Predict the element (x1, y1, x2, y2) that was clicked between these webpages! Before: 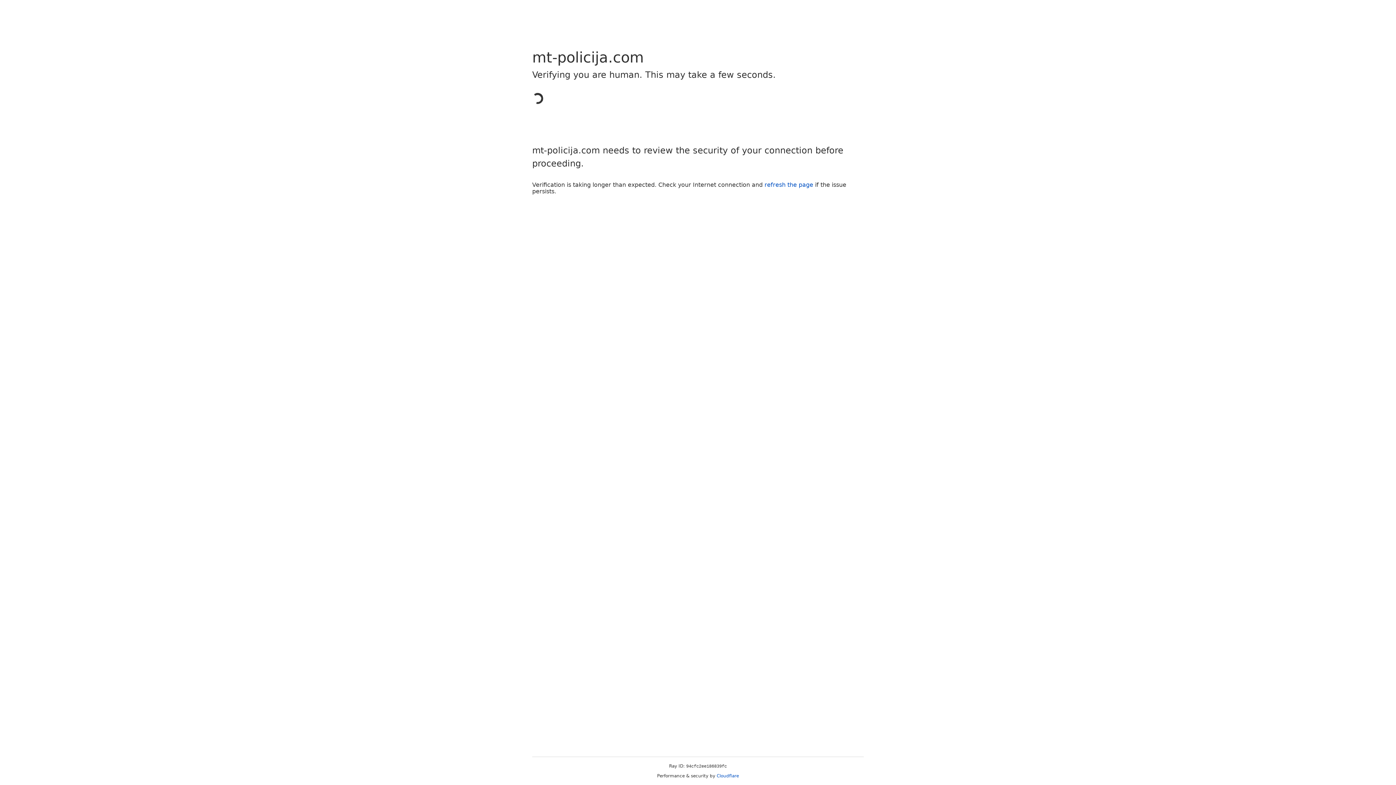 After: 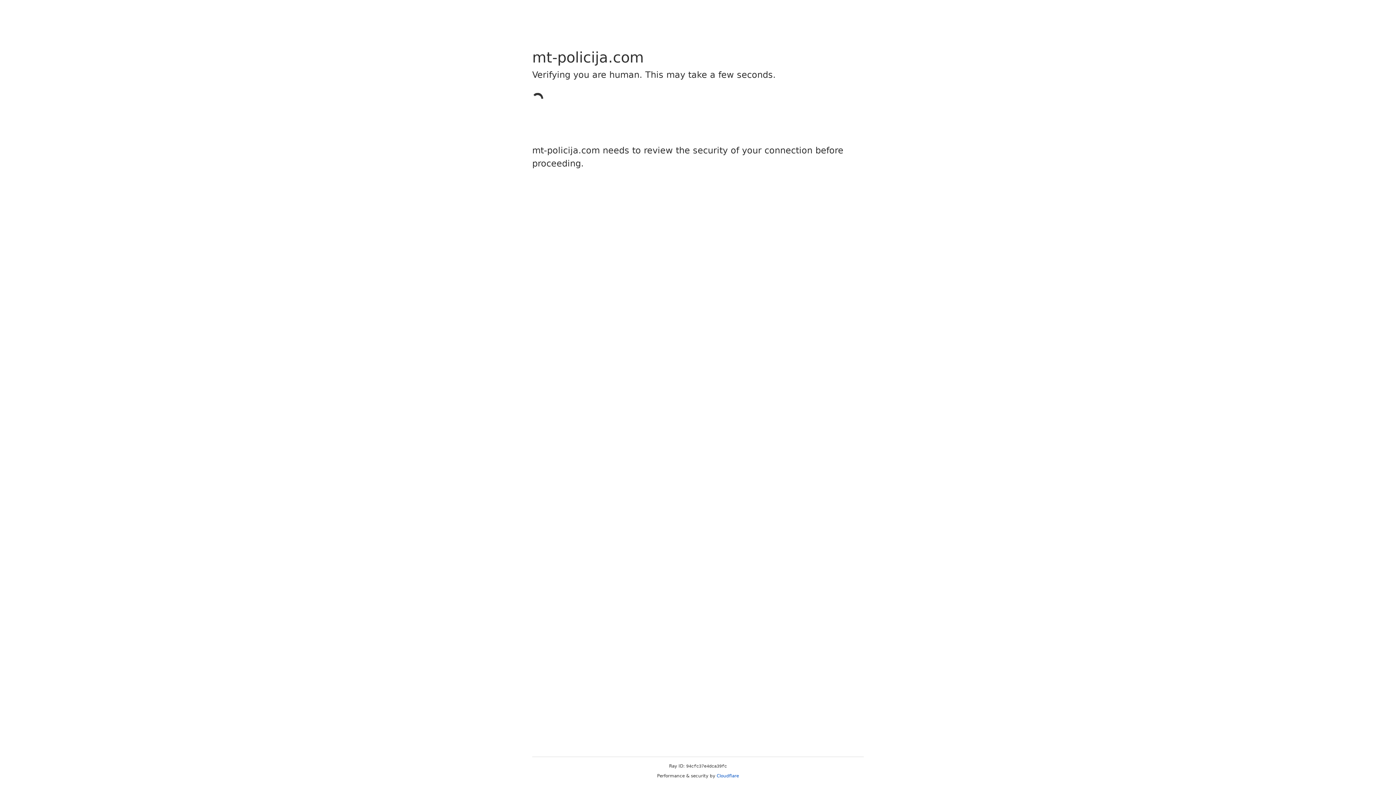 Action: bbox: (716, 773, 739, 778) label: Cloudflare